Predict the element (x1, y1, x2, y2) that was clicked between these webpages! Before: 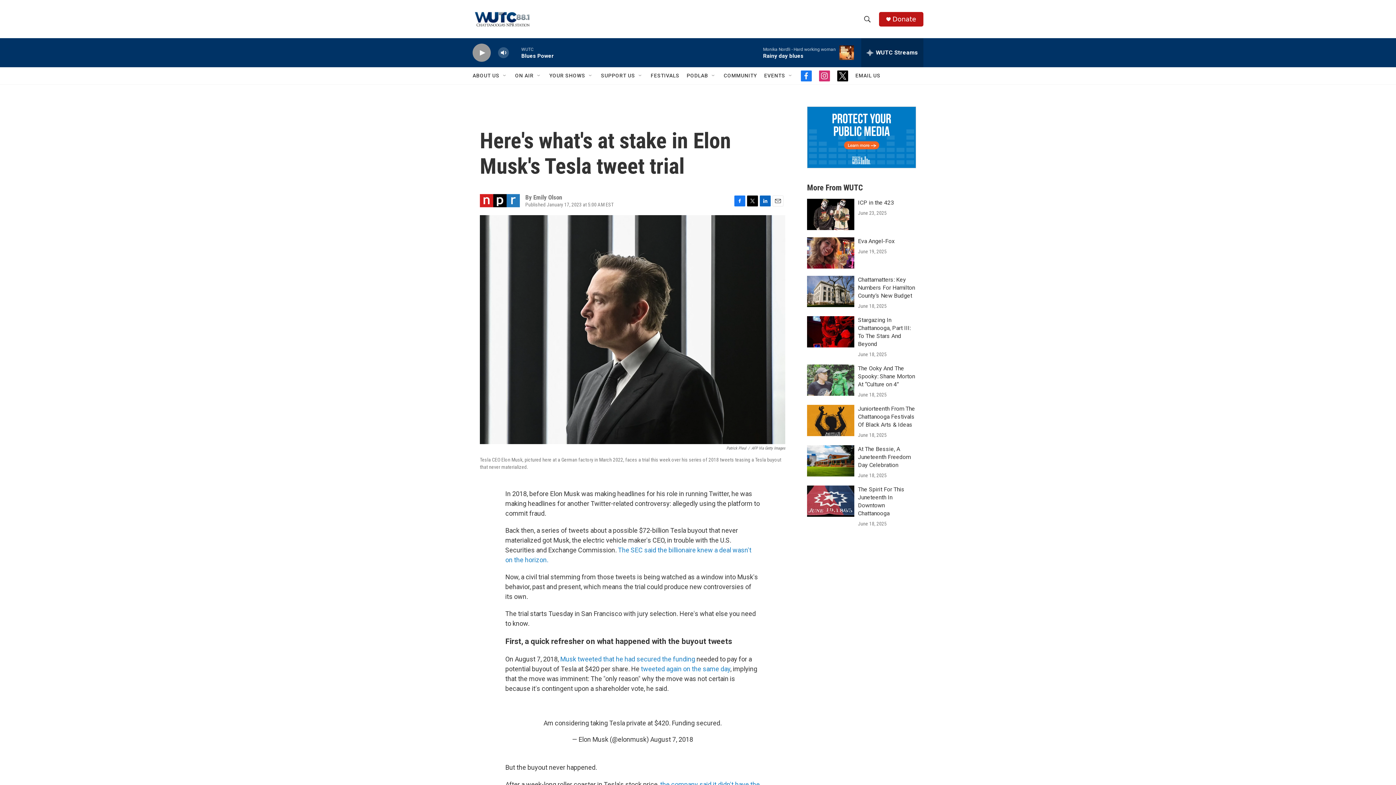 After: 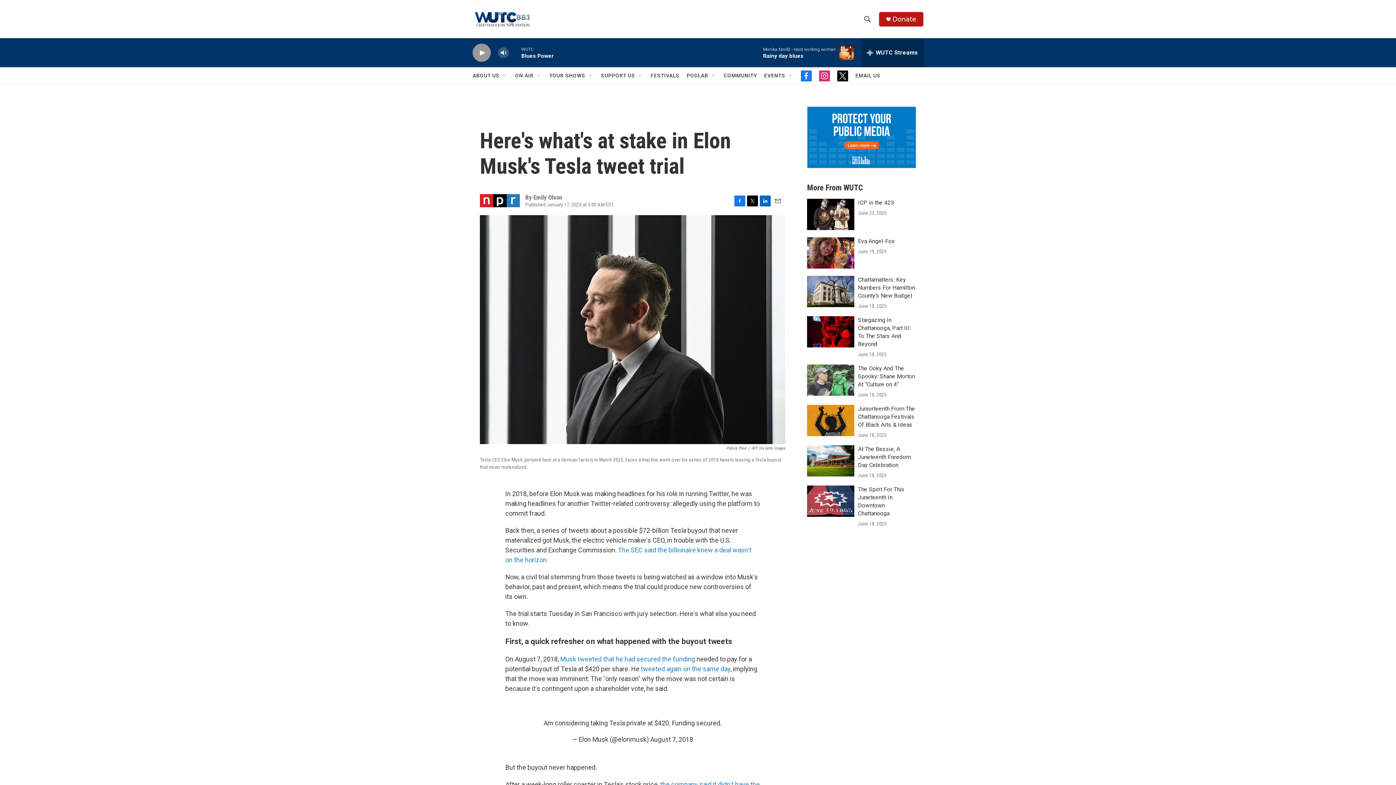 Action: label: facebook bbox: (801, 70, 812, 81)